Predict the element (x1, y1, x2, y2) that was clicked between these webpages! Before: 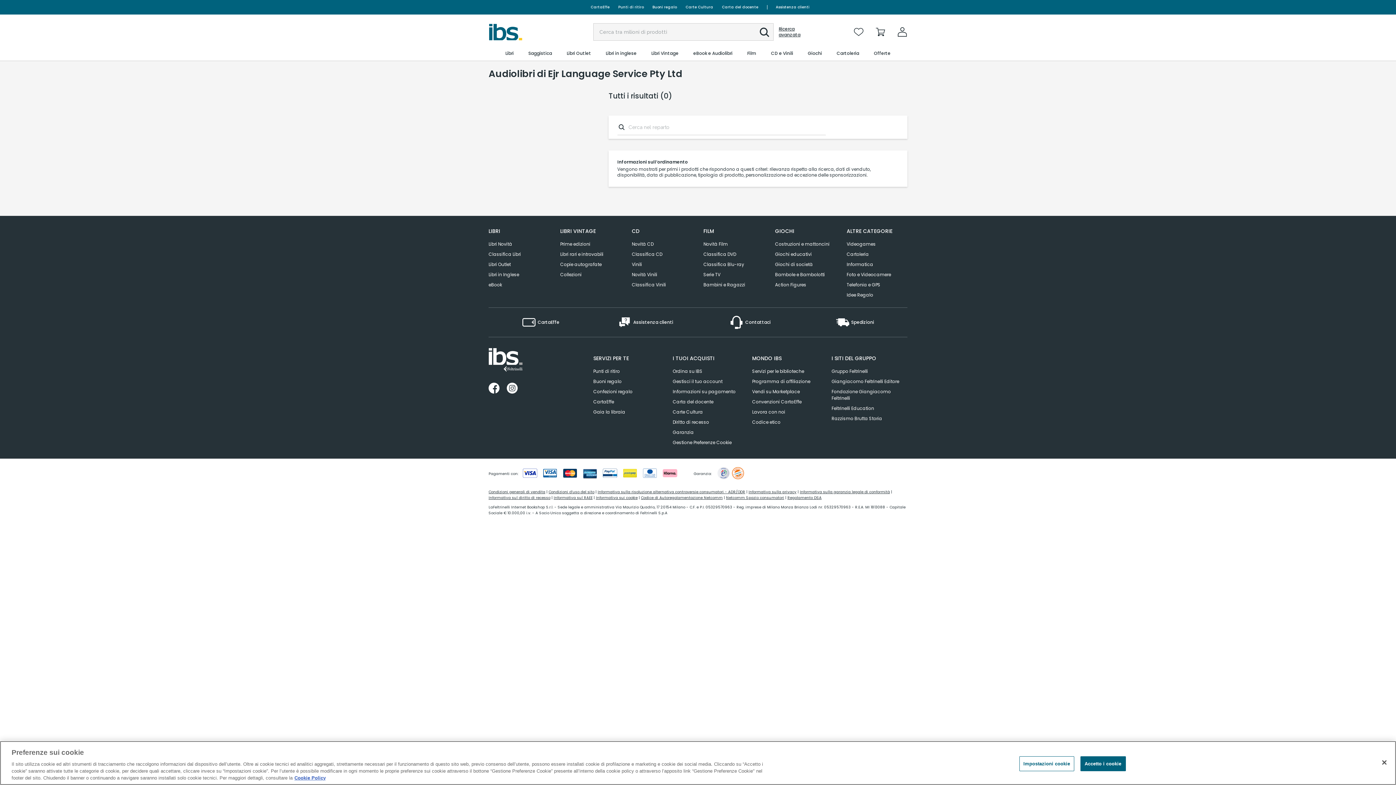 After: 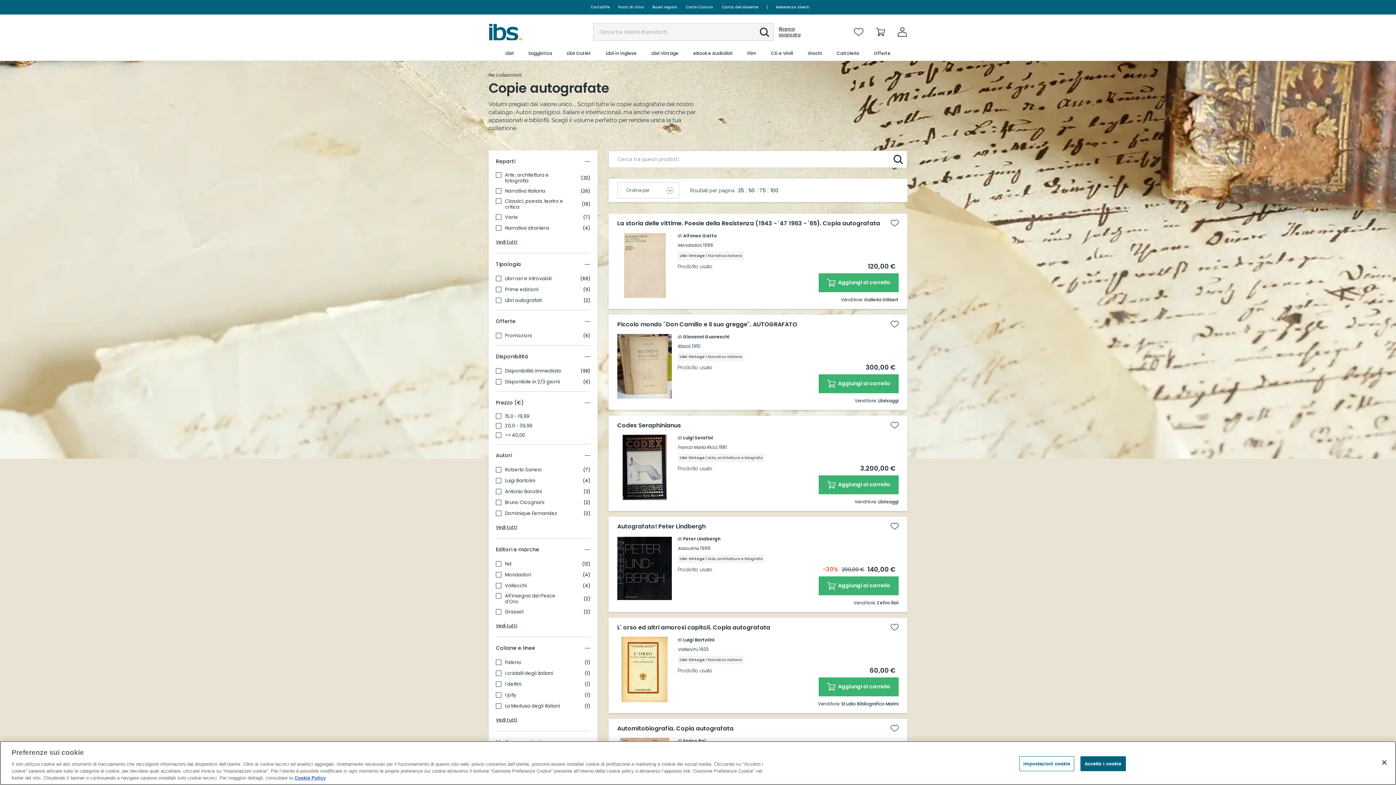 Action: label: Copie autografate bbox: (560, 259, 601, 269)